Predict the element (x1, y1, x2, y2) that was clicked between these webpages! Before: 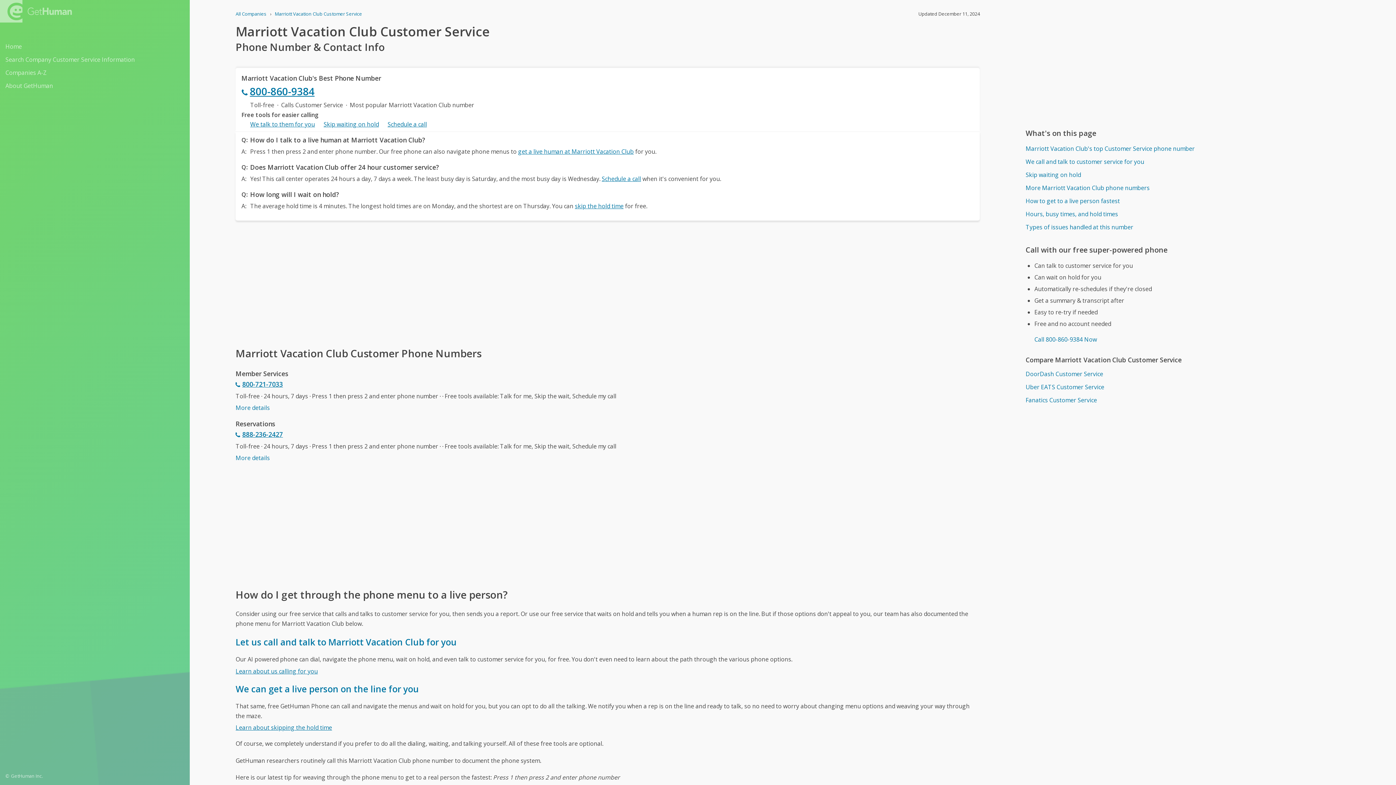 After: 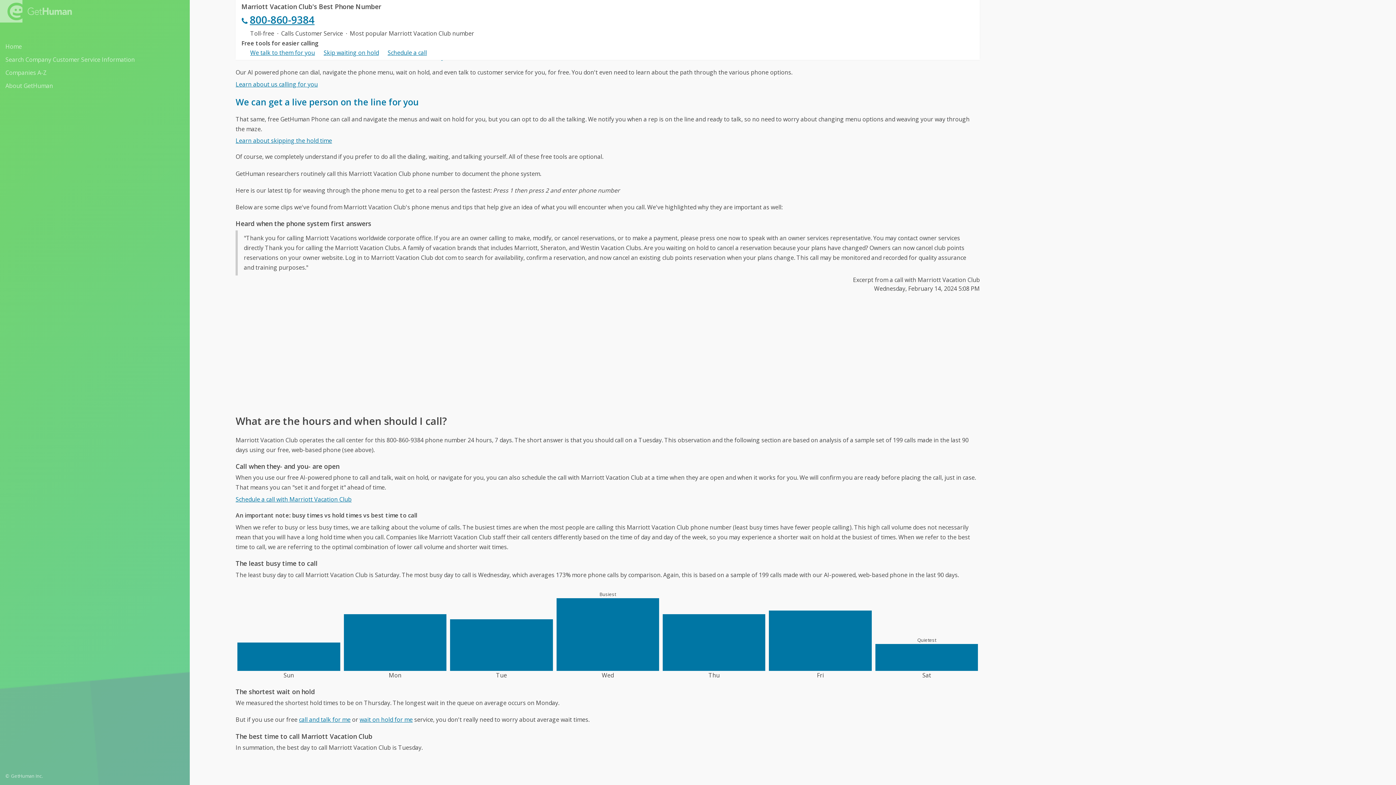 Action: label: How to get to a live person fastest bbox: (1025, 195, 1369, 206)